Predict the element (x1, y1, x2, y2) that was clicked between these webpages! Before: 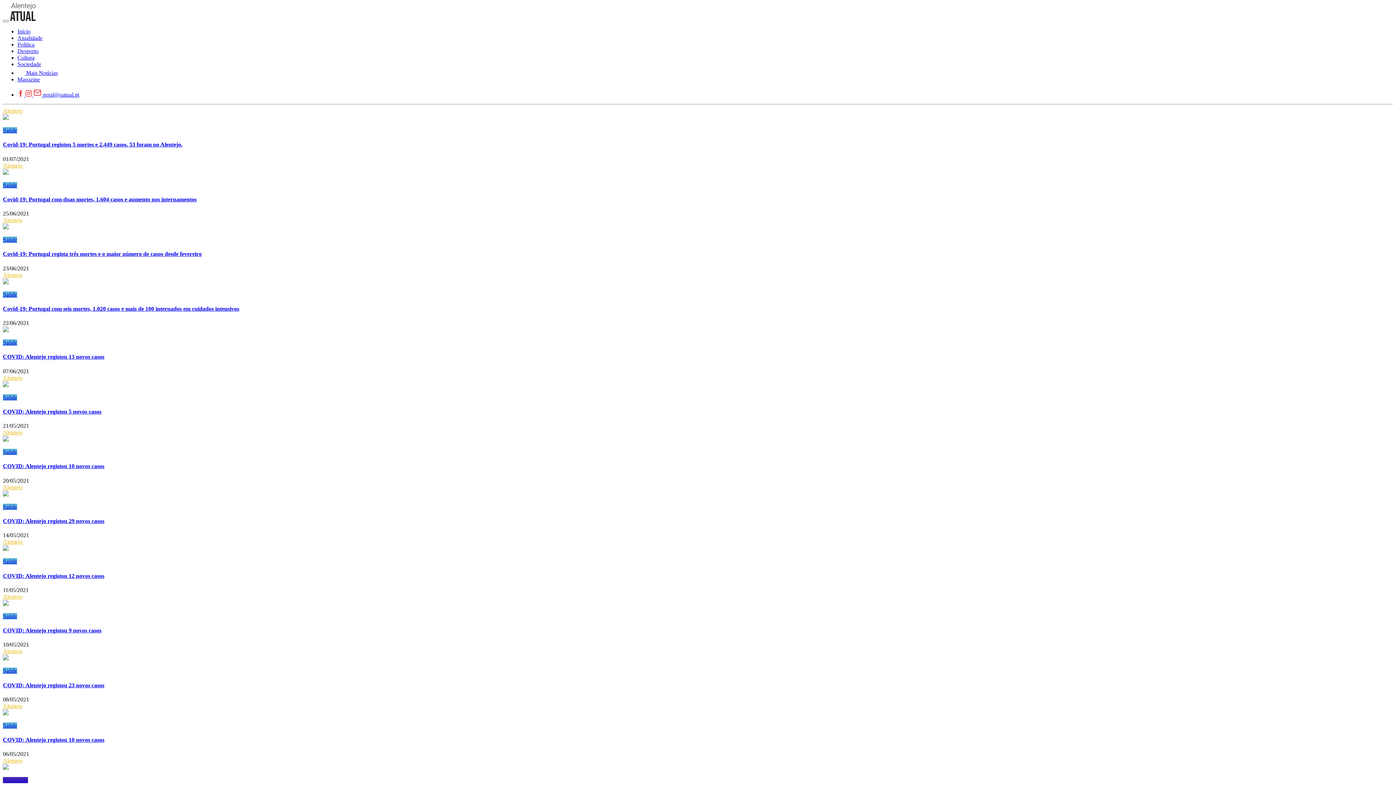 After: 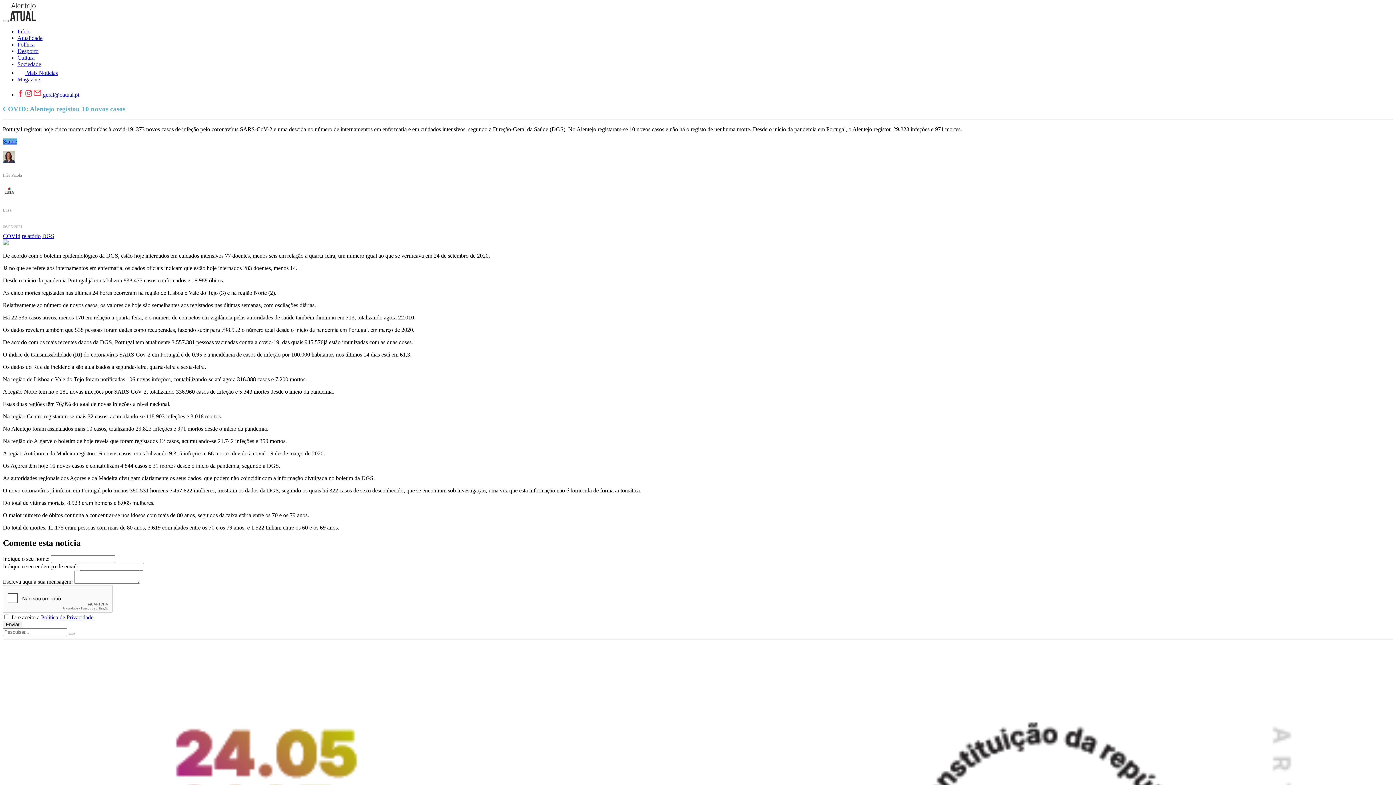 Action: label: COVID: Alentejo registou 10 novos casos bbox: (2, 737, 104, 743)